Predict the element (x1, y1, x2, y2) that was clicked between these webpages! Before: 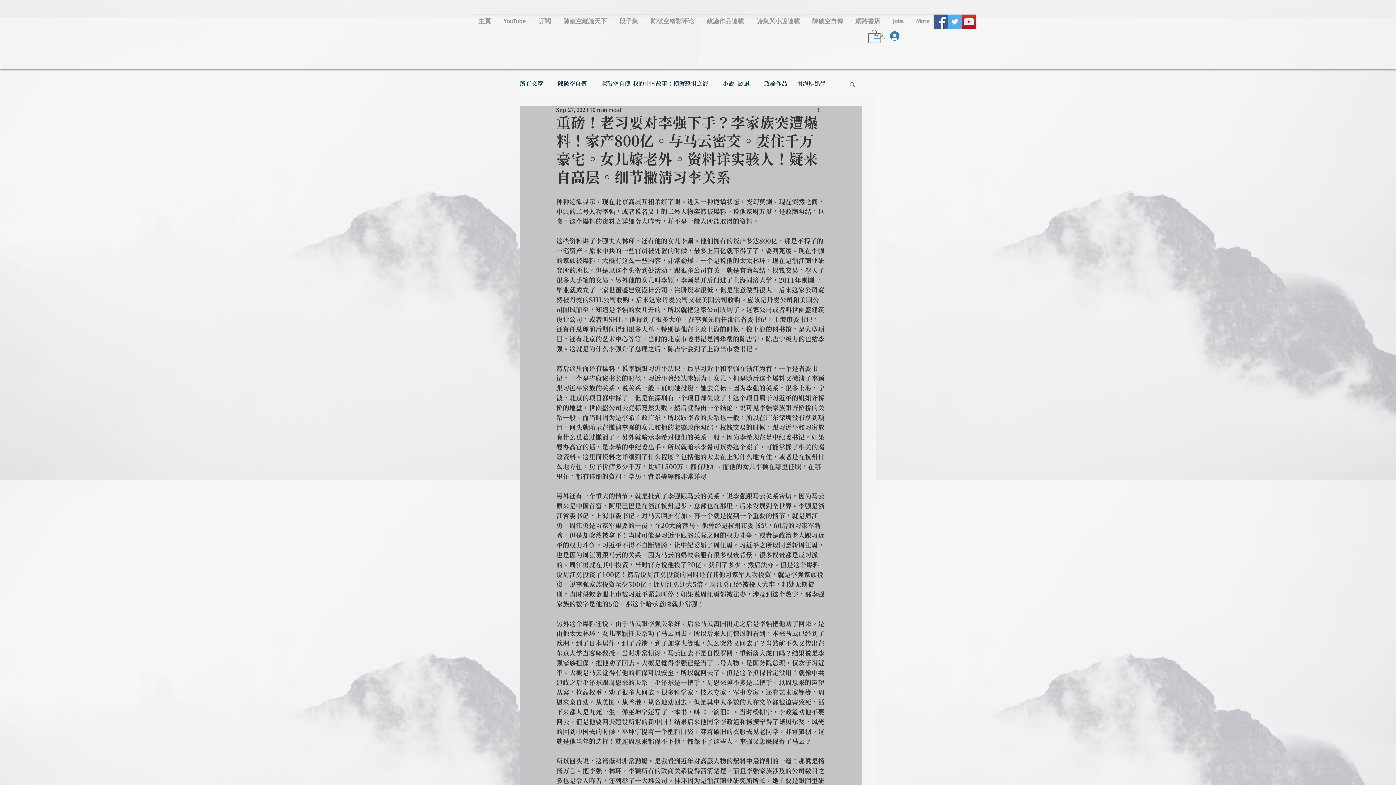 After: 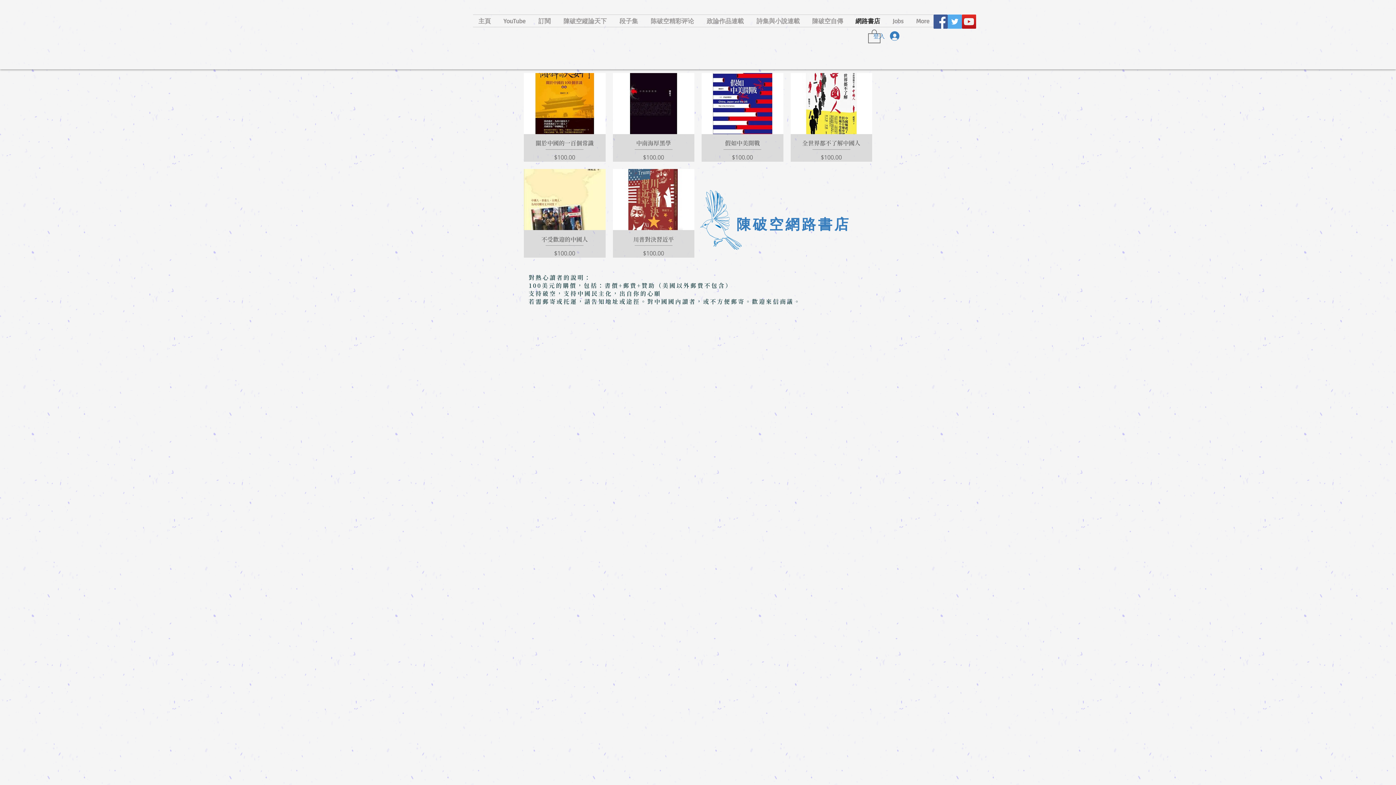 Action: label: 網路書店 bbox: (850, 14, 887, 26)